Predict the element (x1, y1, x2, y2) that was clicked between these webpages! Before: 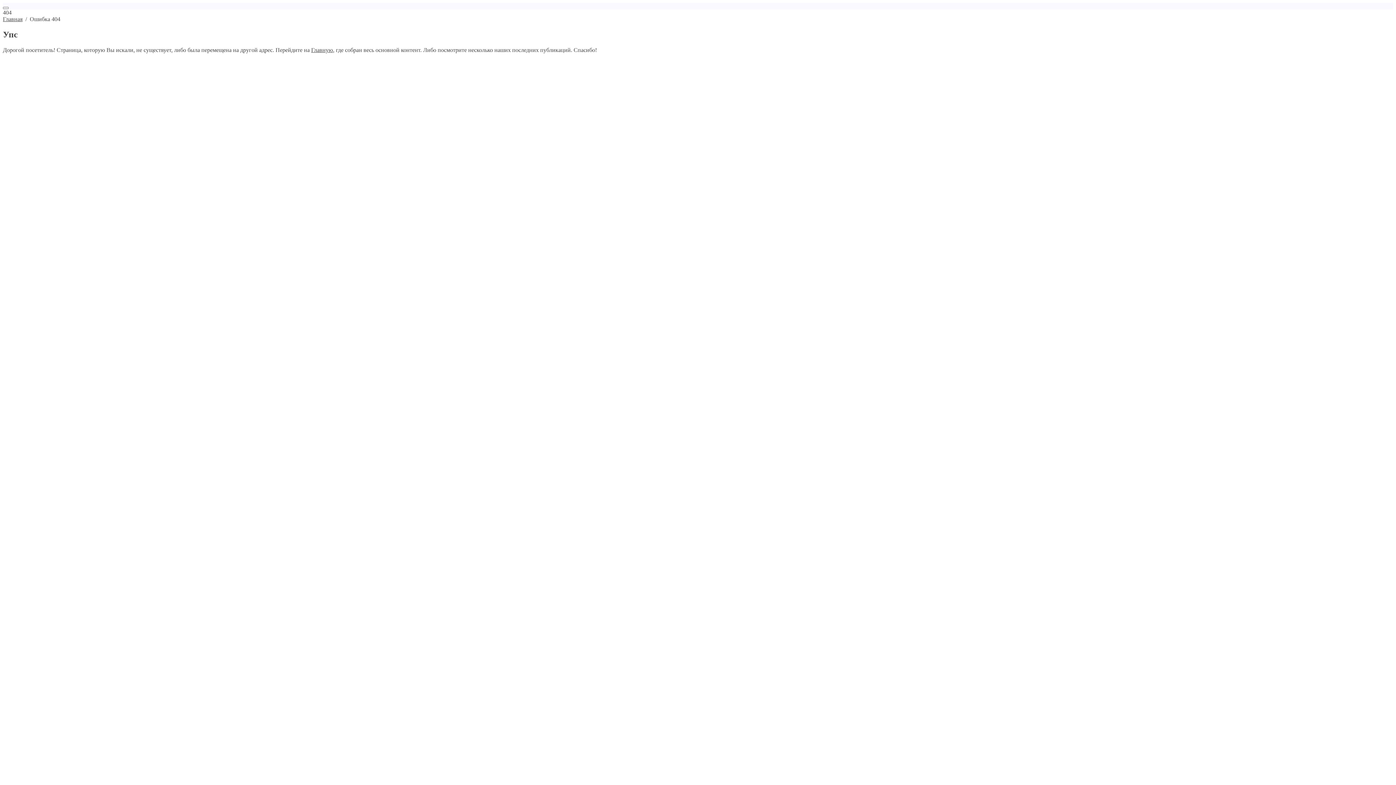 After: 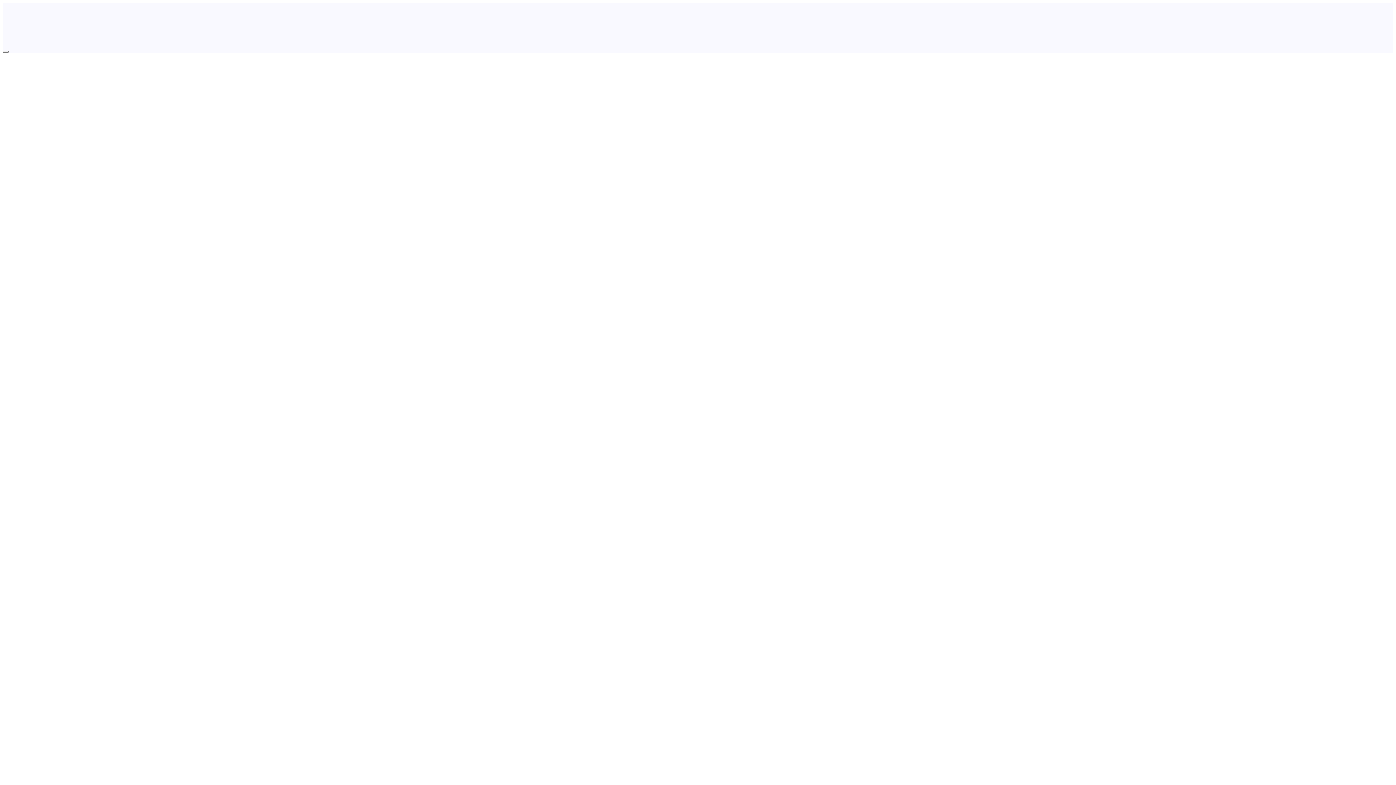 Action: bbox: (2, 16, 22, 22) label: Главная